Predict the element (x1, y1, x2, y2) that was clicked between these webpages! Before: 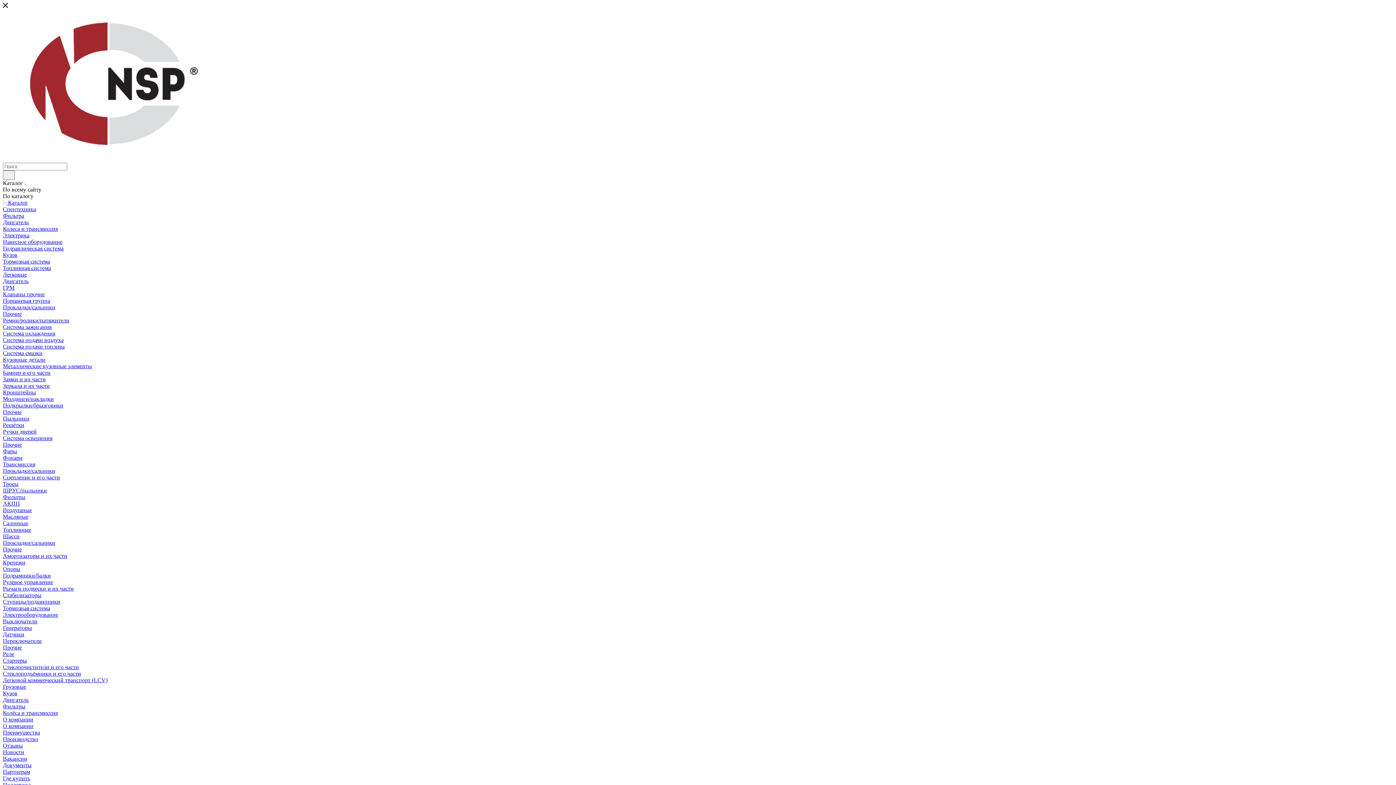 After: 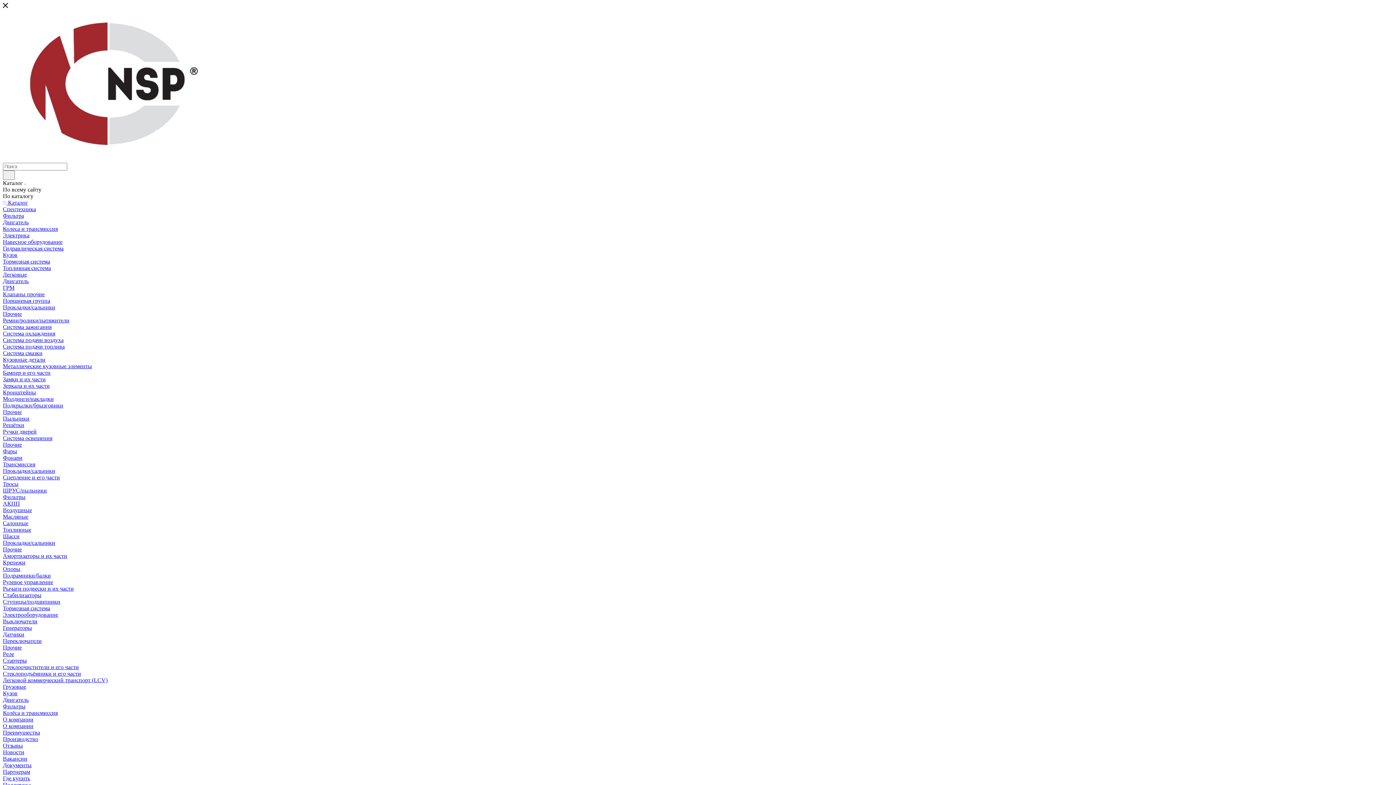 Action: bbox: (2, 520, 28, 526) label: Салонные